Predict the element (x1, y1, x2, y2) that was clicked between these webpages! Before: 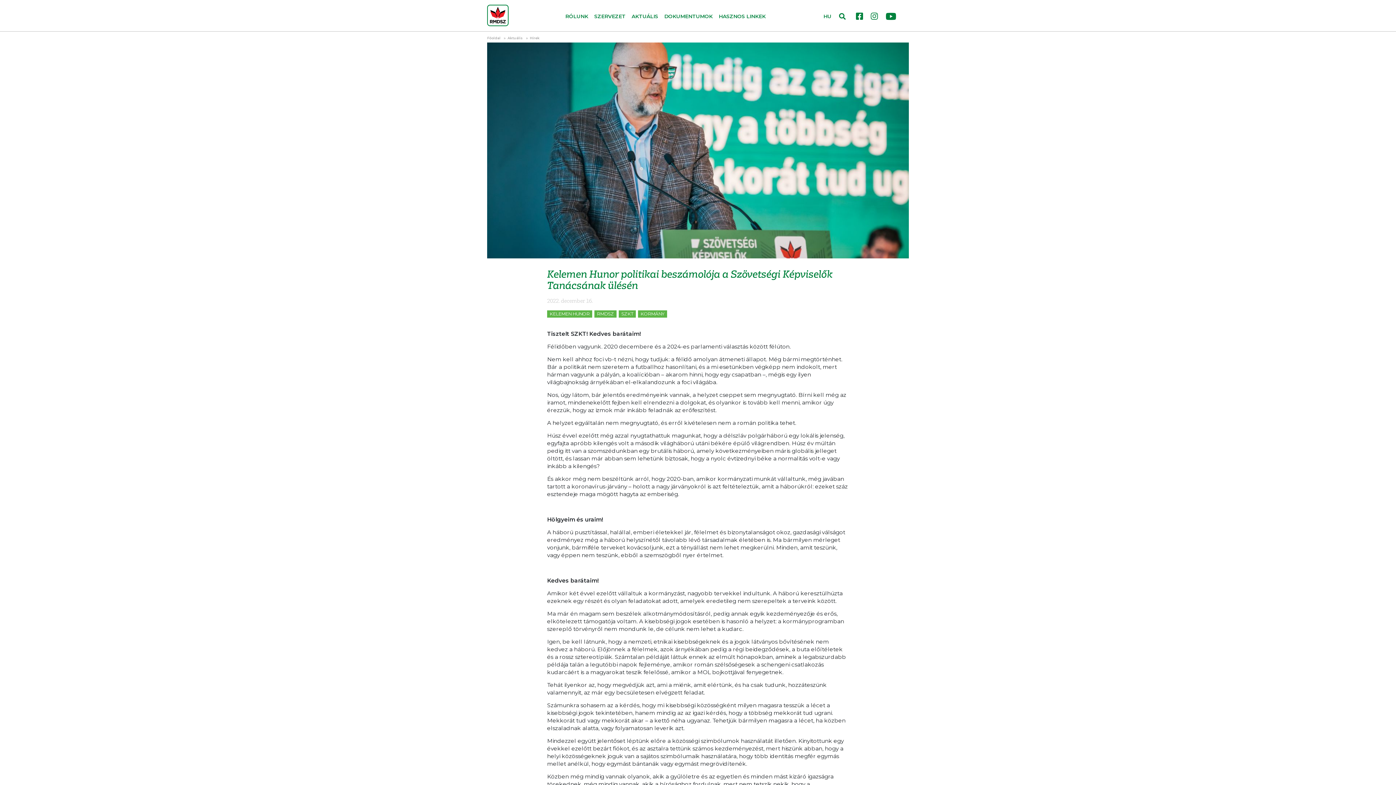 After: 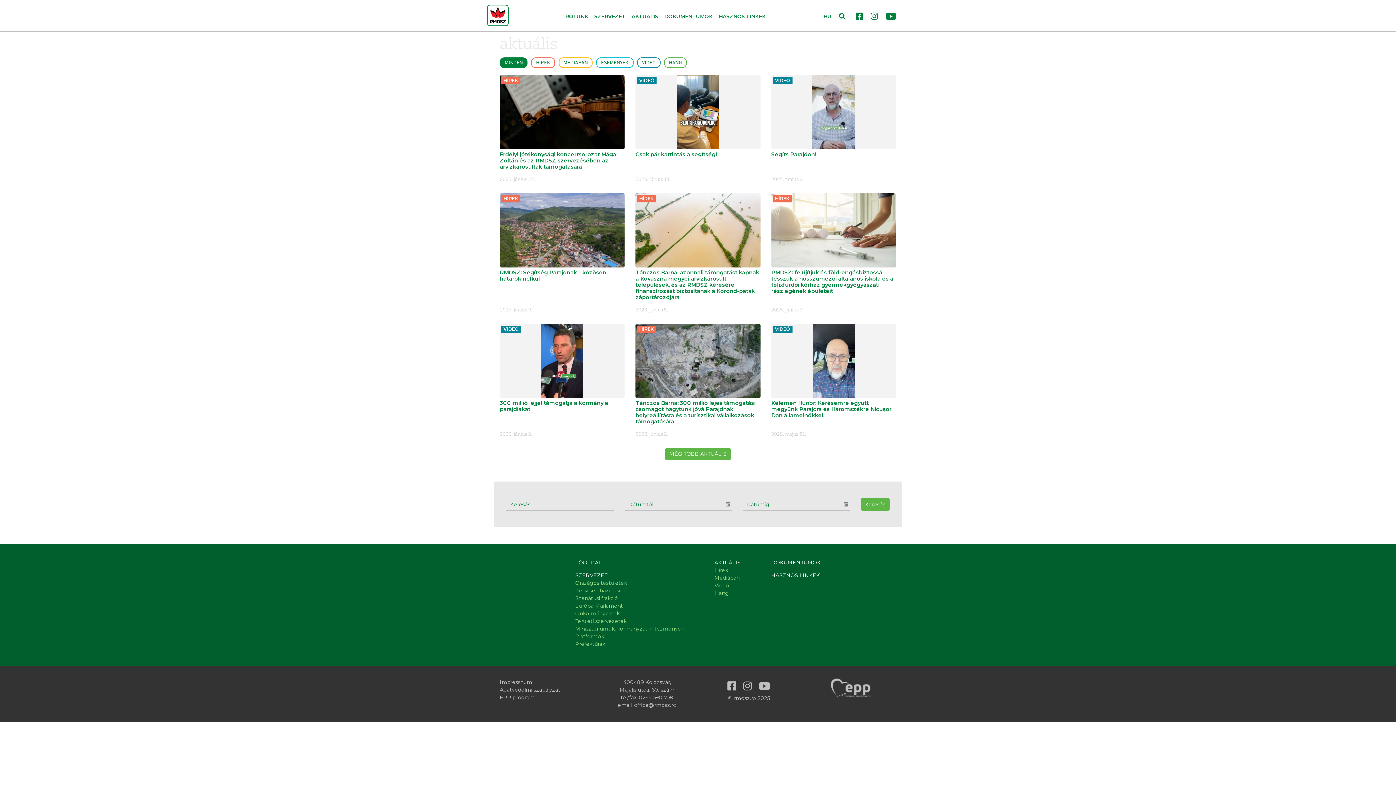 Action: label: AKTUÁLIS bbox: (628, 10, 661, 22)